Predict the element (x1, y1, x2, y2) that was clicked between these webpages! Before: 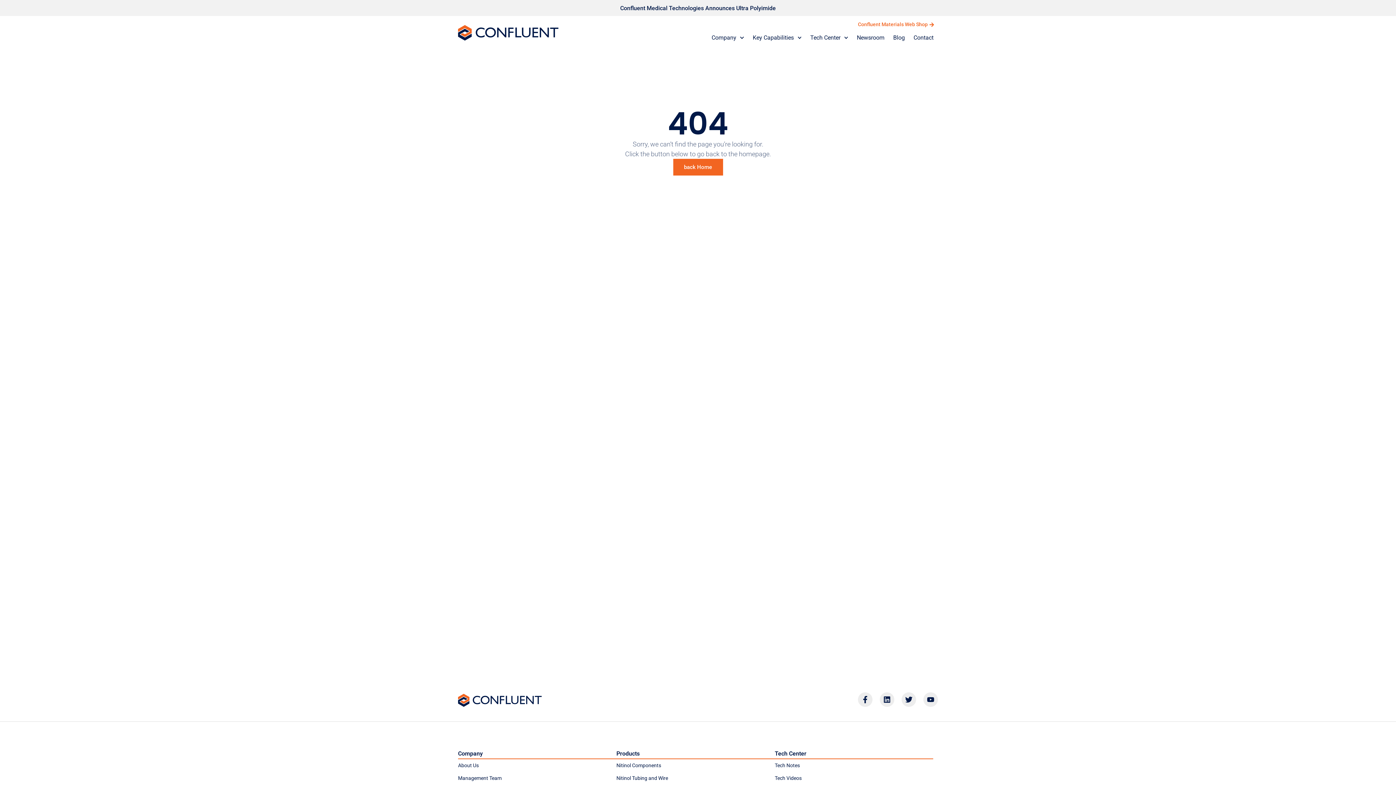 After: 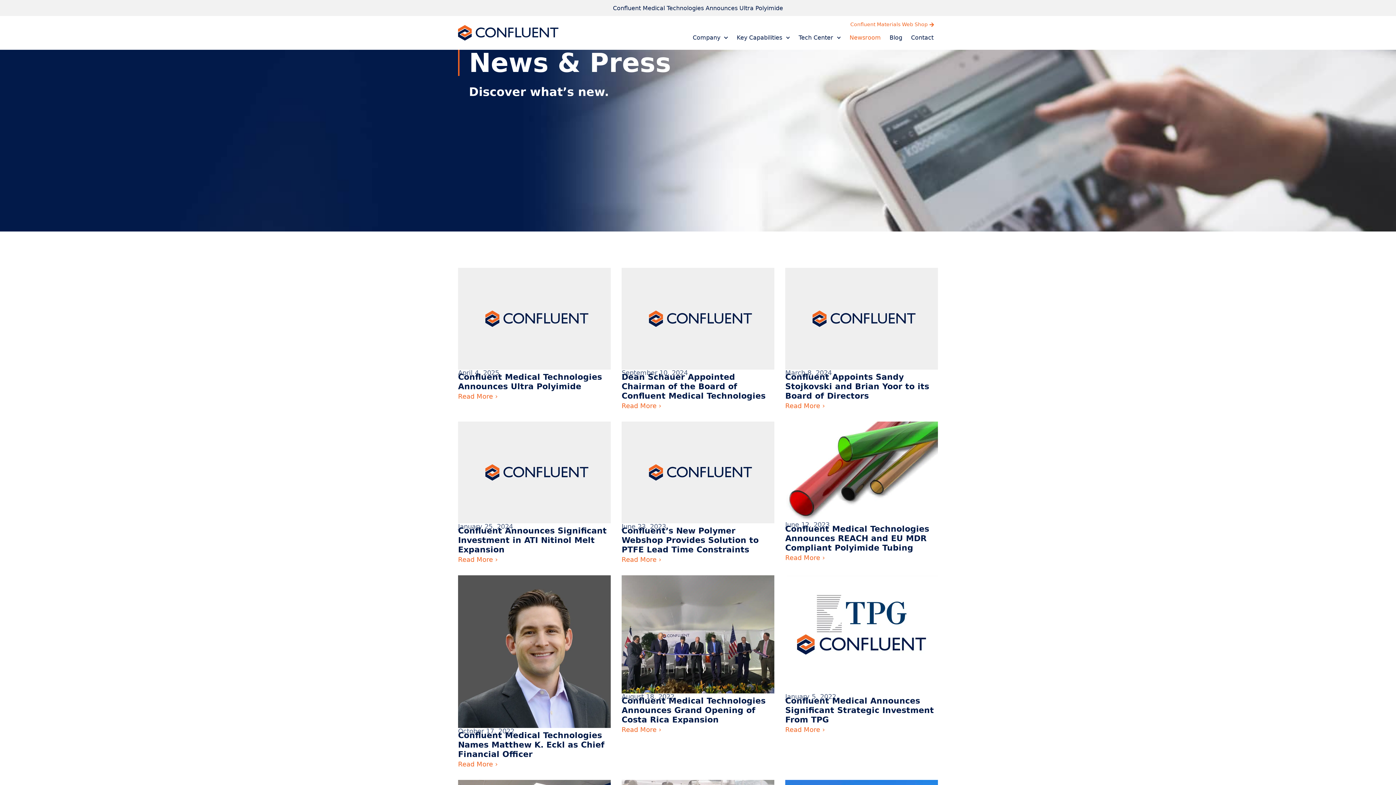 Action: label: Newsroom bbox: (852, 29, 889, 46)